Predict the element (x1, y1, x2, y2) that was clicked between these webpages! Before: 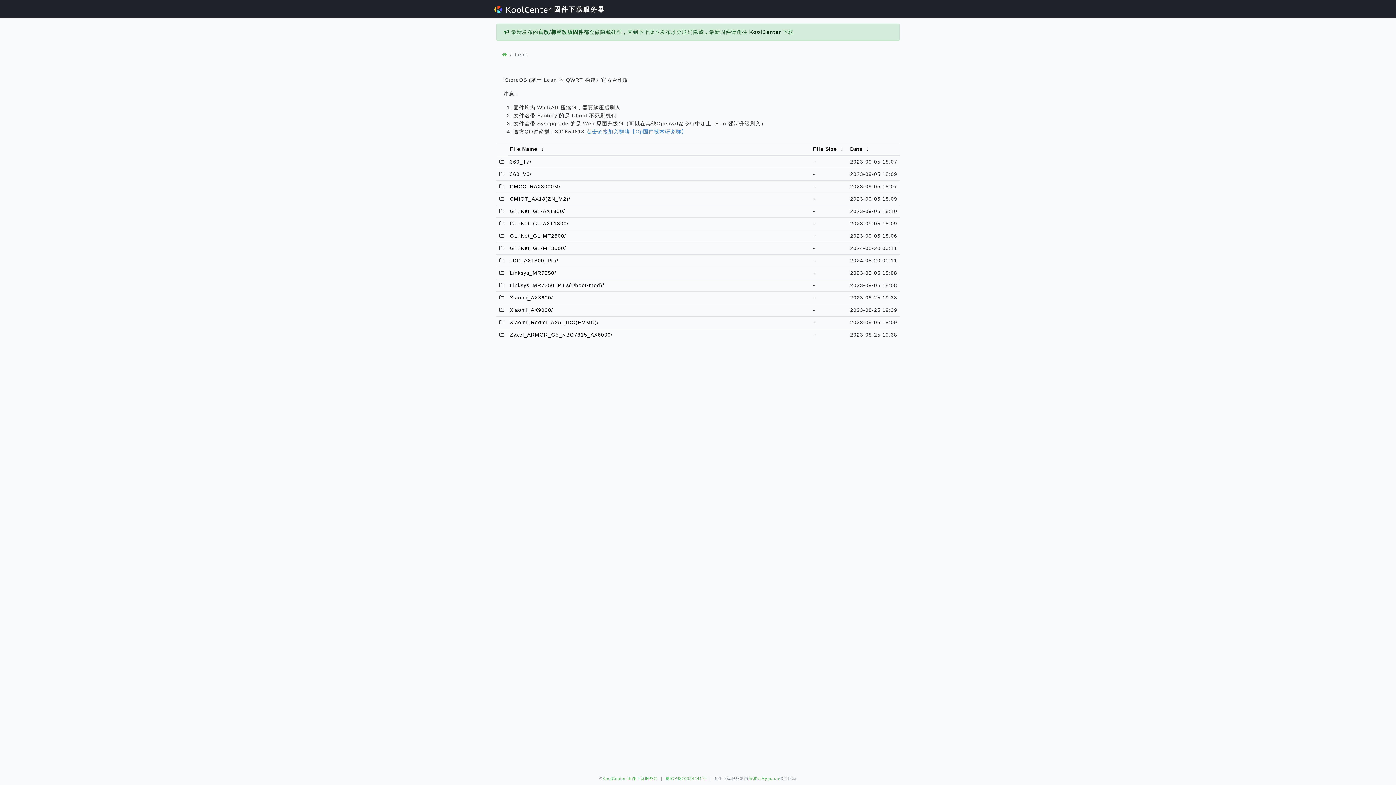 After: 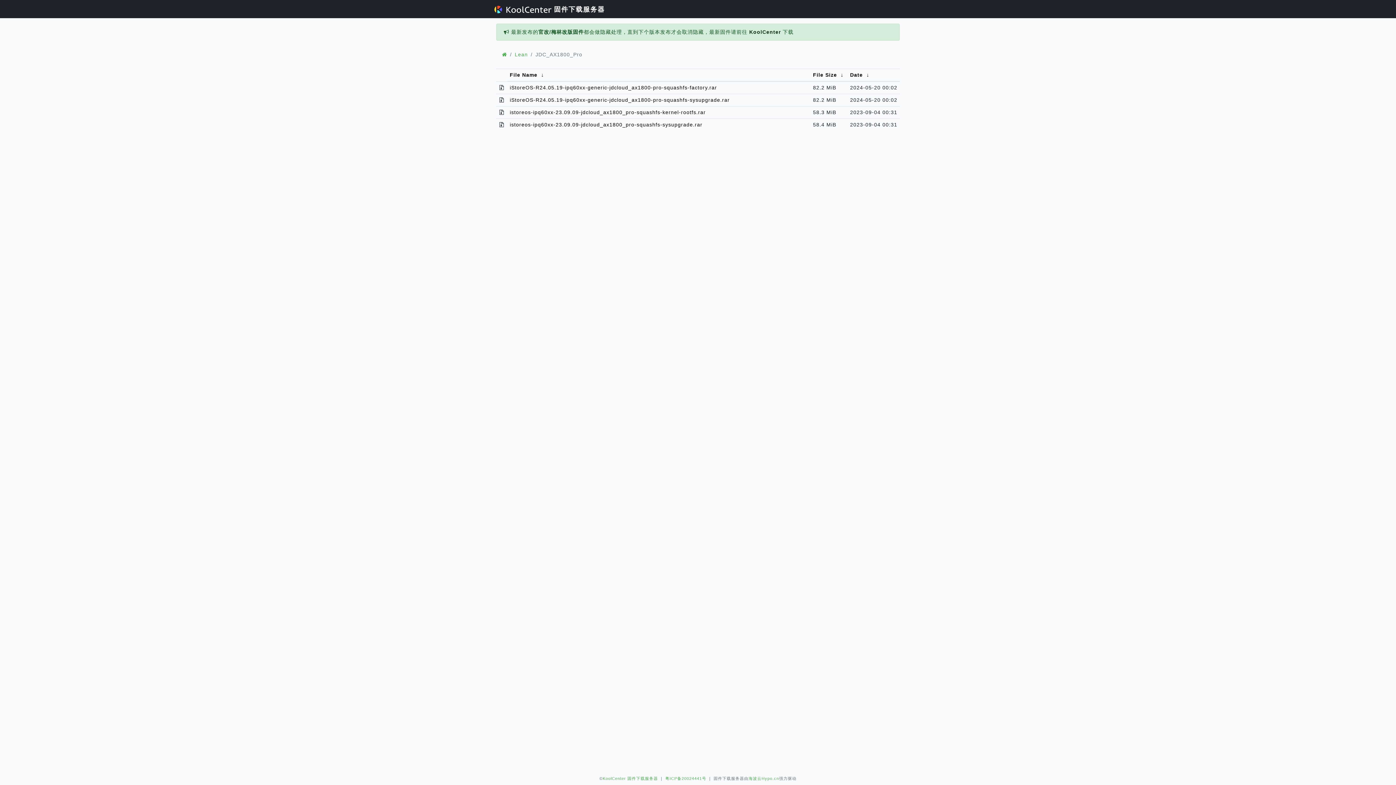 Action: label: JDC_AX1800_Pro/ bbox: (509, 257, 558, 263)